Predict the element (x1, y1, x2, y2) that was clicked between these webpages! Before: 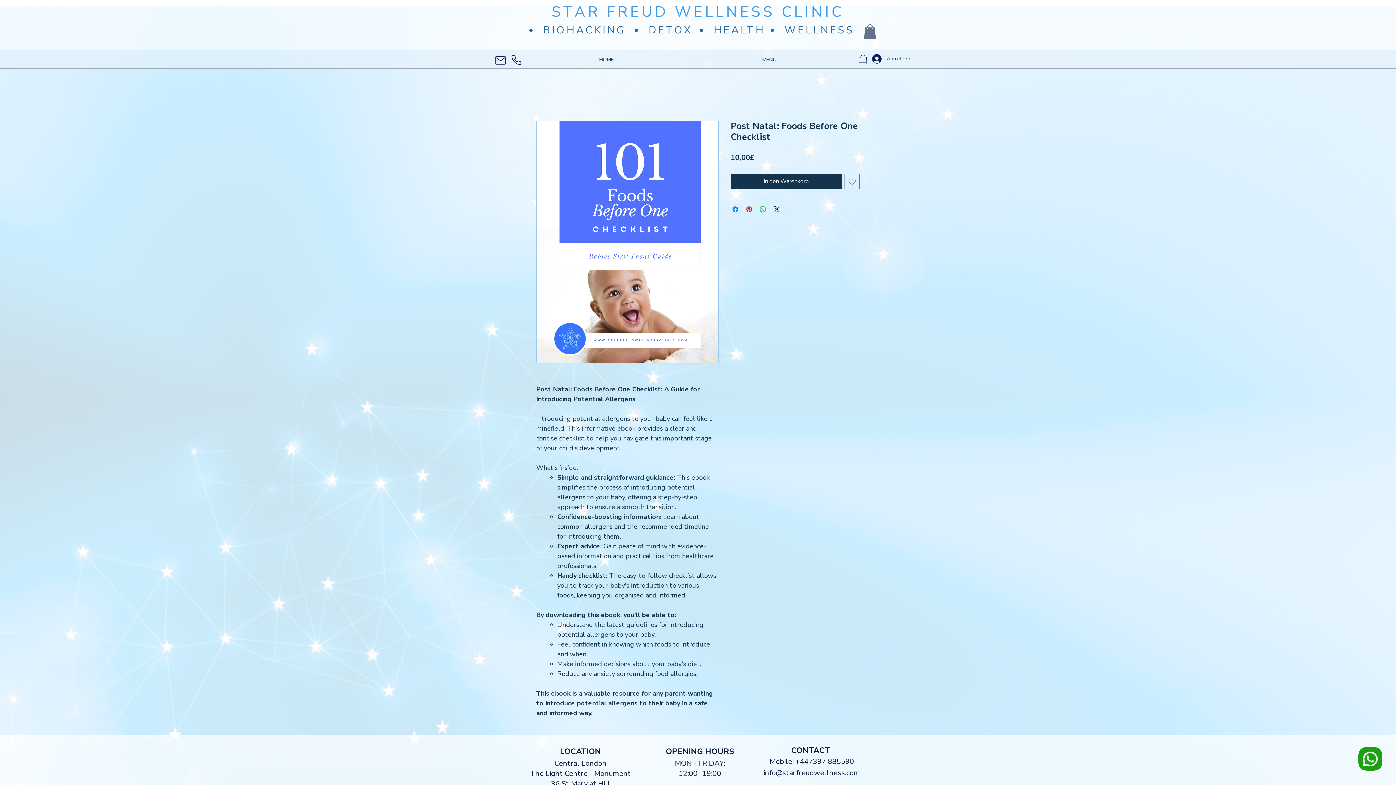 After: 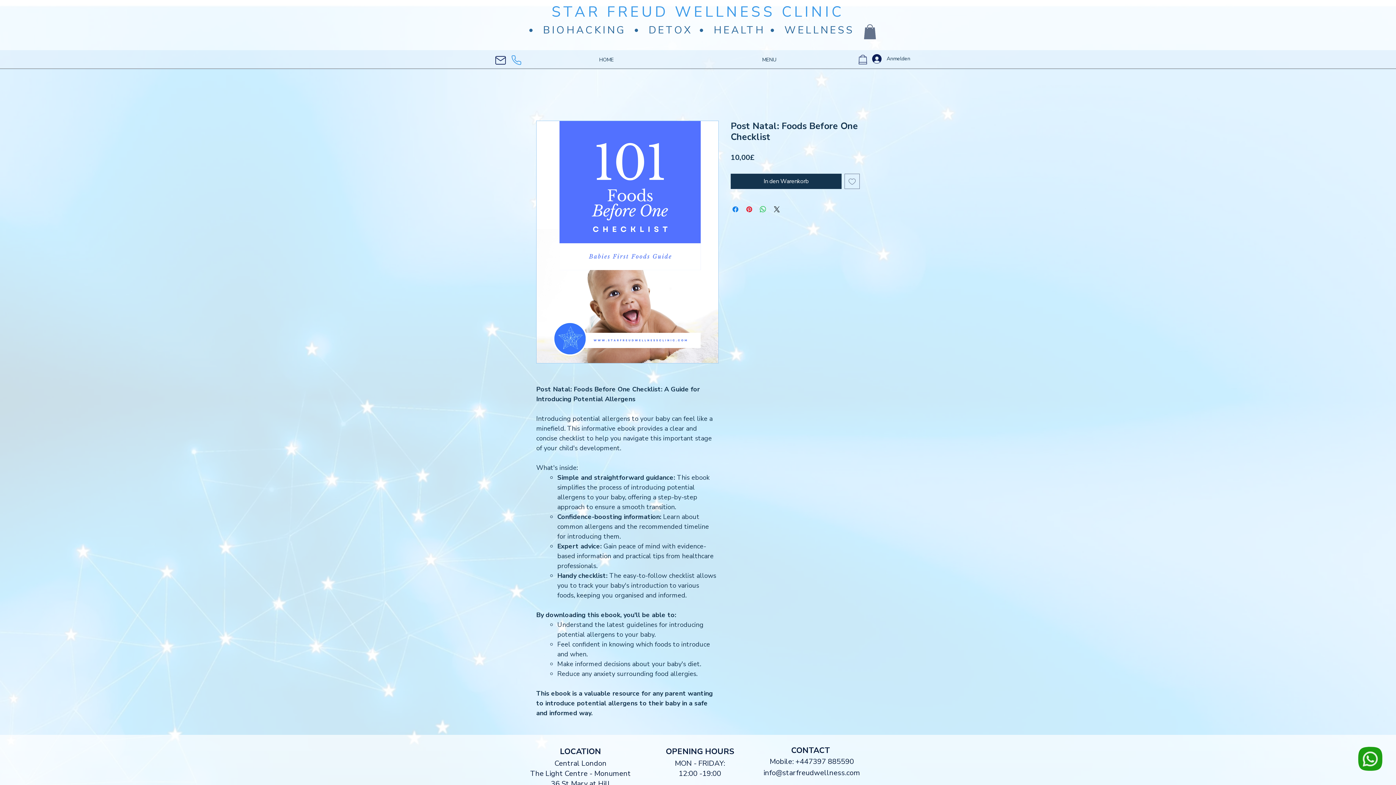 Action: label: Phone bbox: (510, 54, 521, 65)